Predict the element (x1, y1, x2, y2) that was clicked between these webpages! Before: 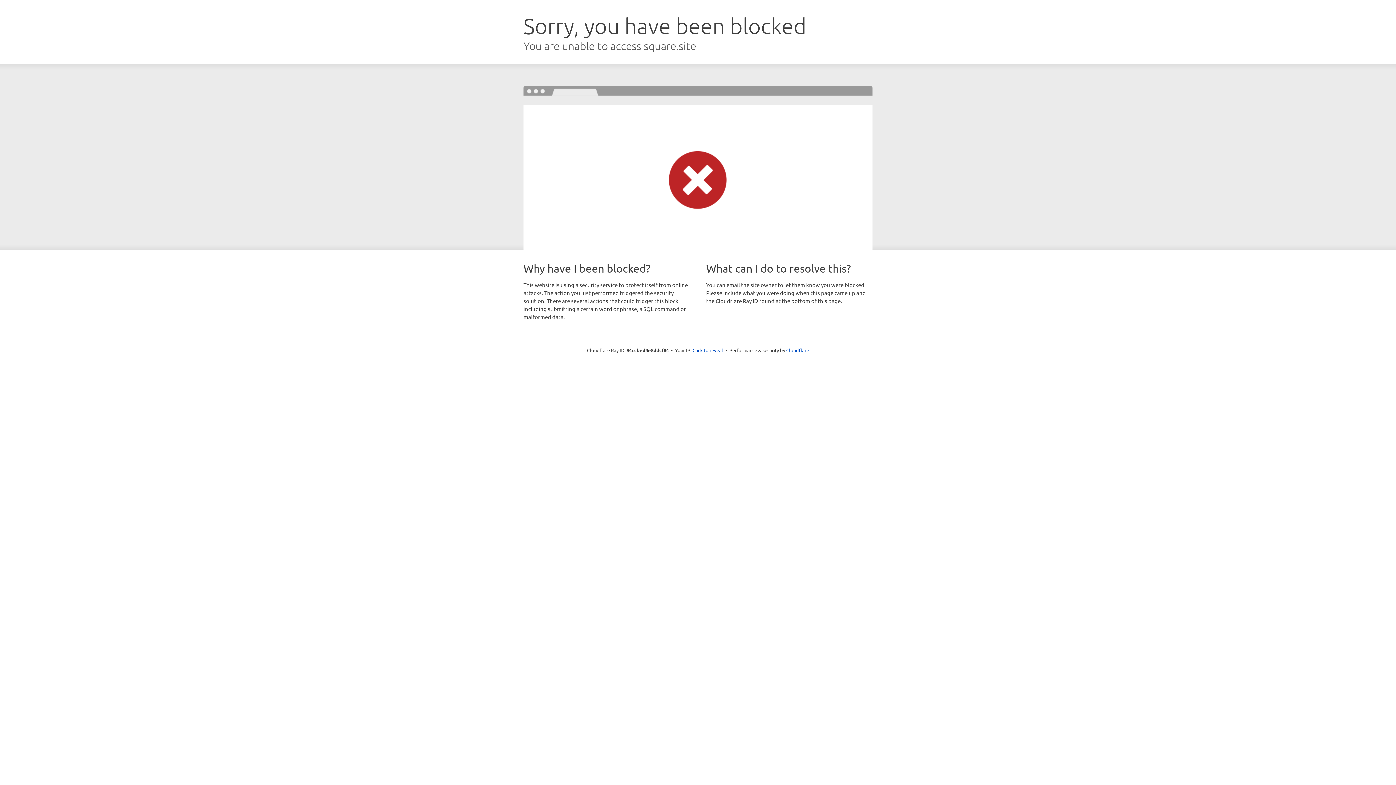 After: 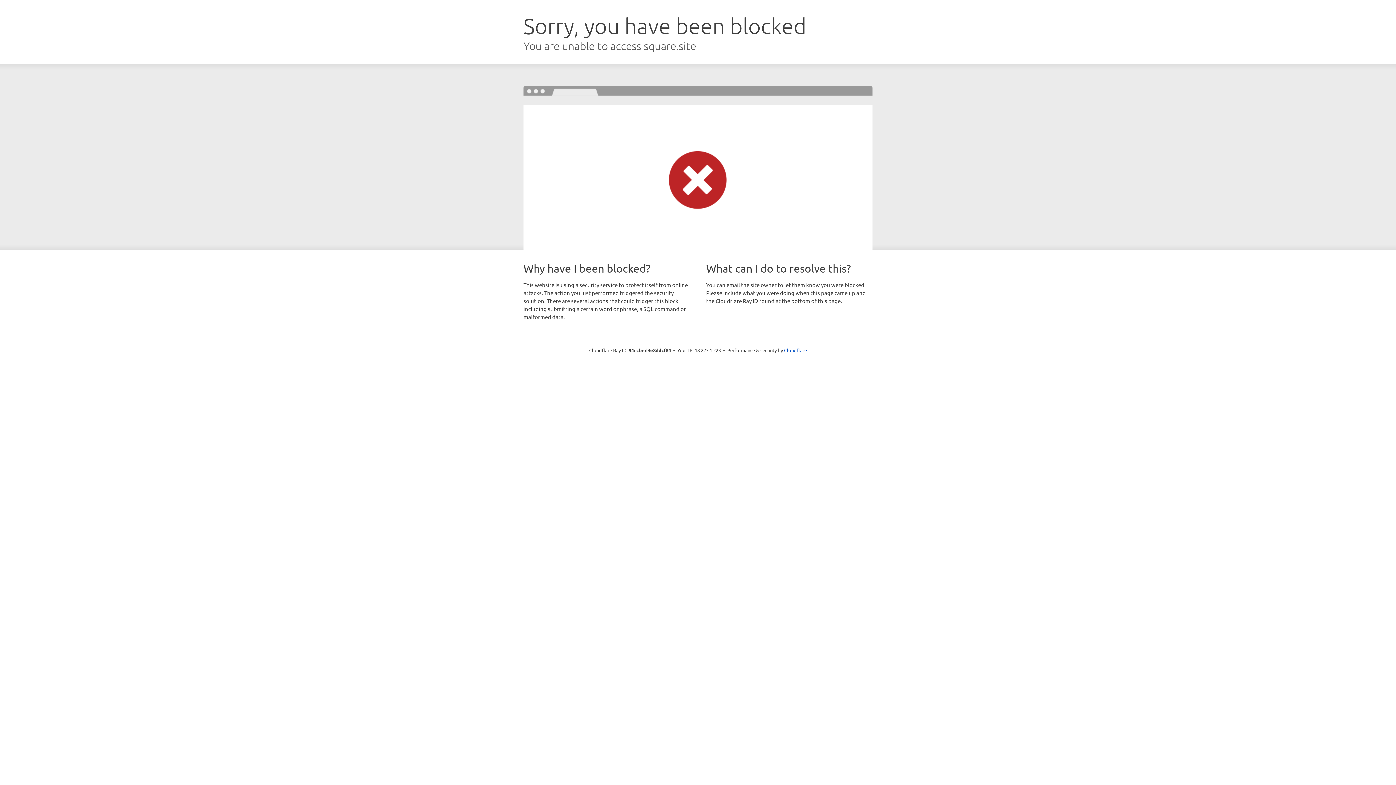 Action: bbox: (692, 346, 723, 353) label: Click to reveal